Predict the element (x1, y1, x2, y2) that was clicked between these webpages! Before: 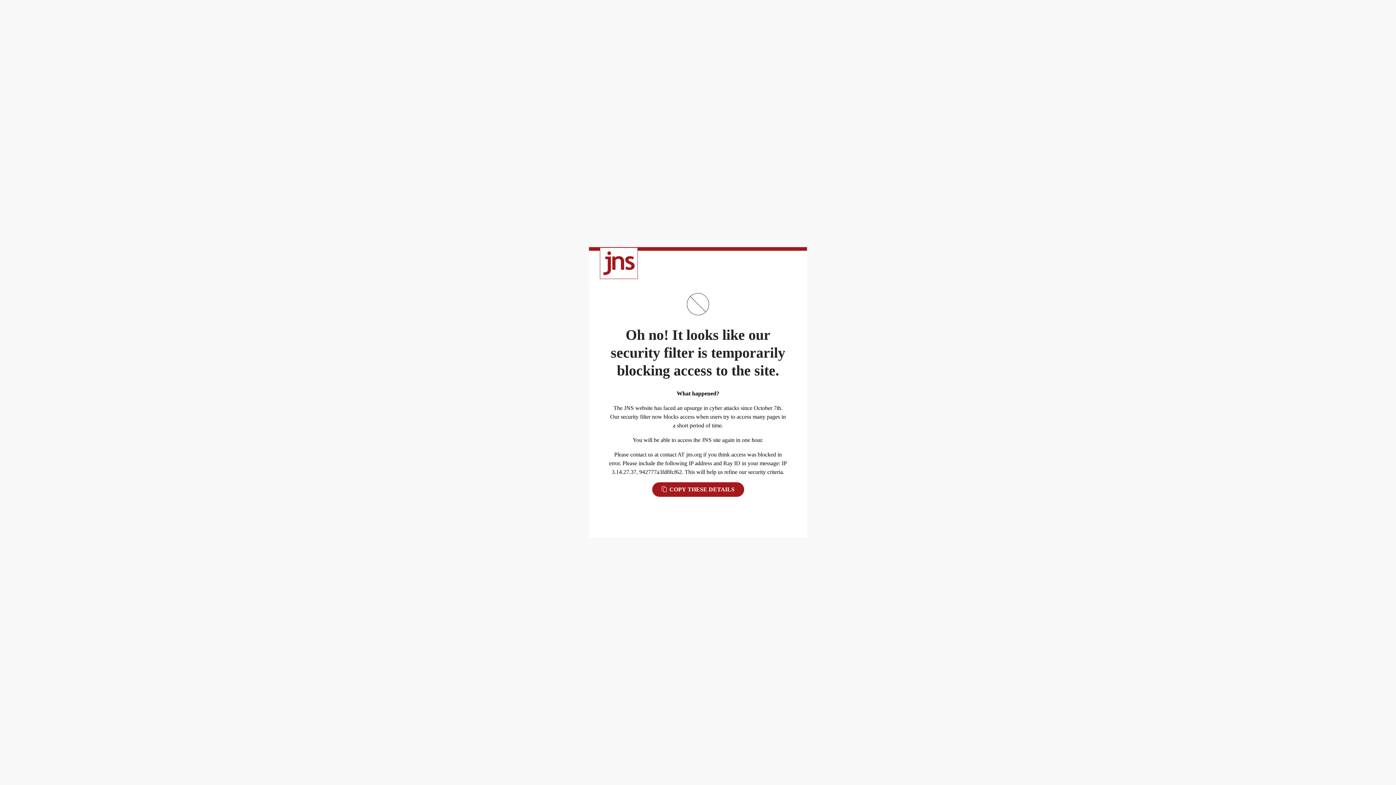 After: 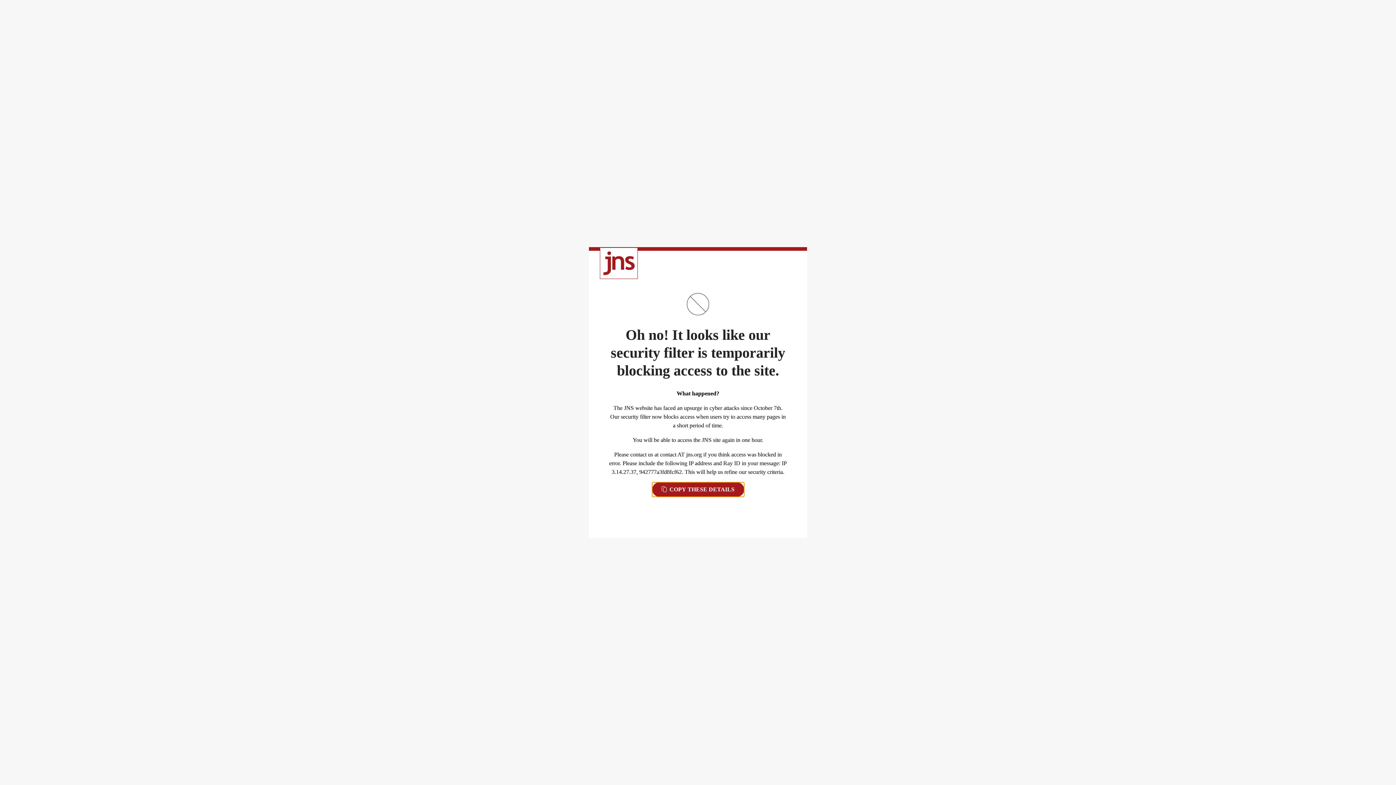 Action: bbox: (652, 482, 744, 497) label:  COPY THESE DETAILS